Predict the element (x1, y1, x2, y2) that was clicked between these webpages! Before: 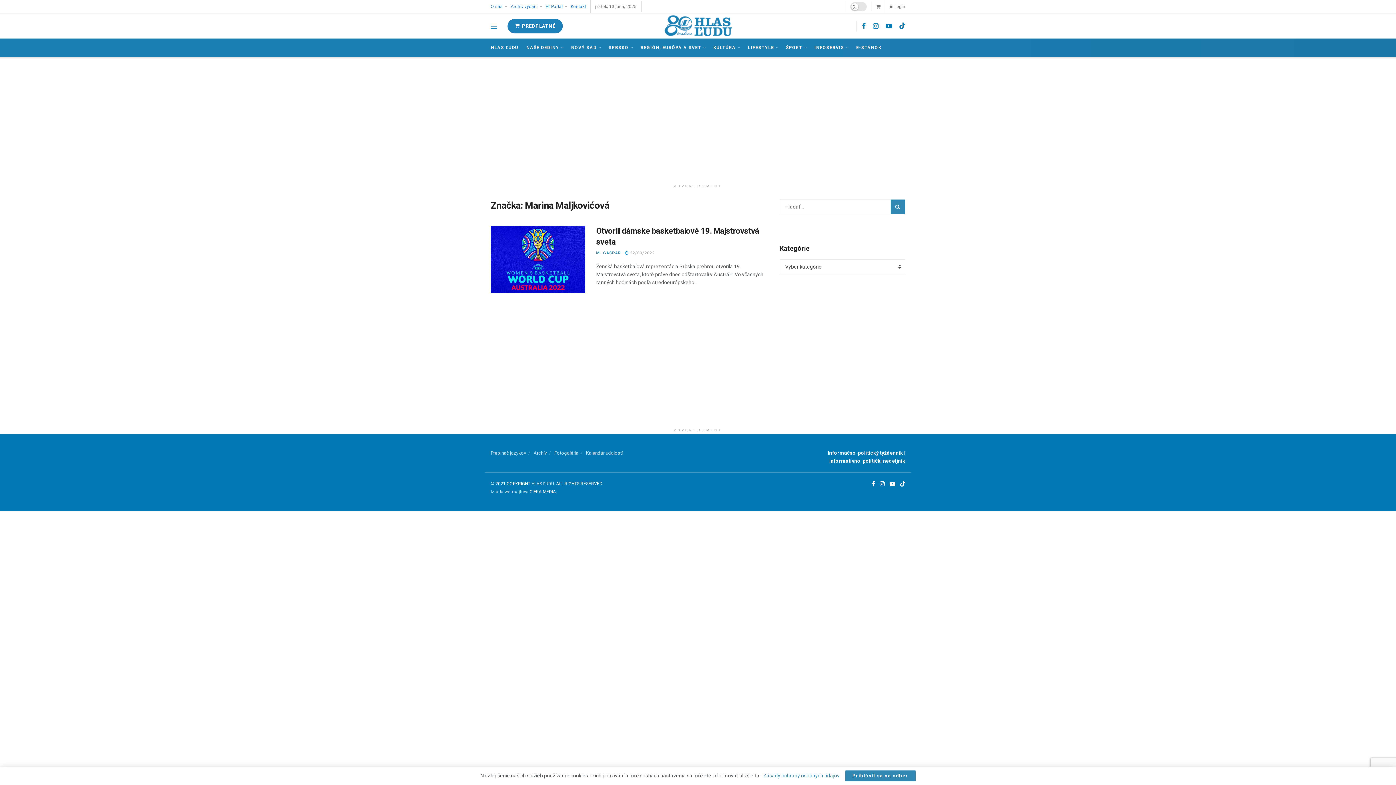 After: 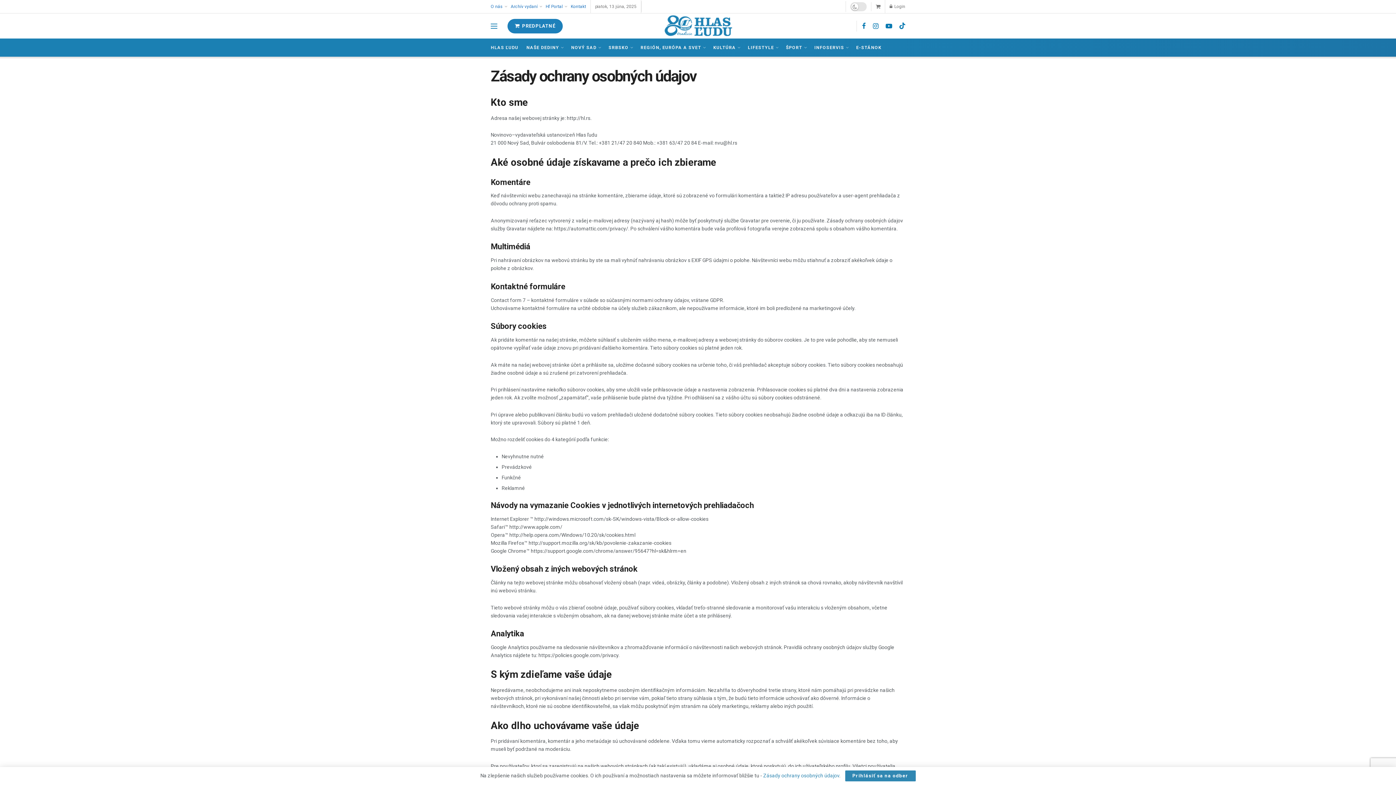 Action: label: Zásady ochrany osobných údajov bbox: (763, 773, 839, 778)